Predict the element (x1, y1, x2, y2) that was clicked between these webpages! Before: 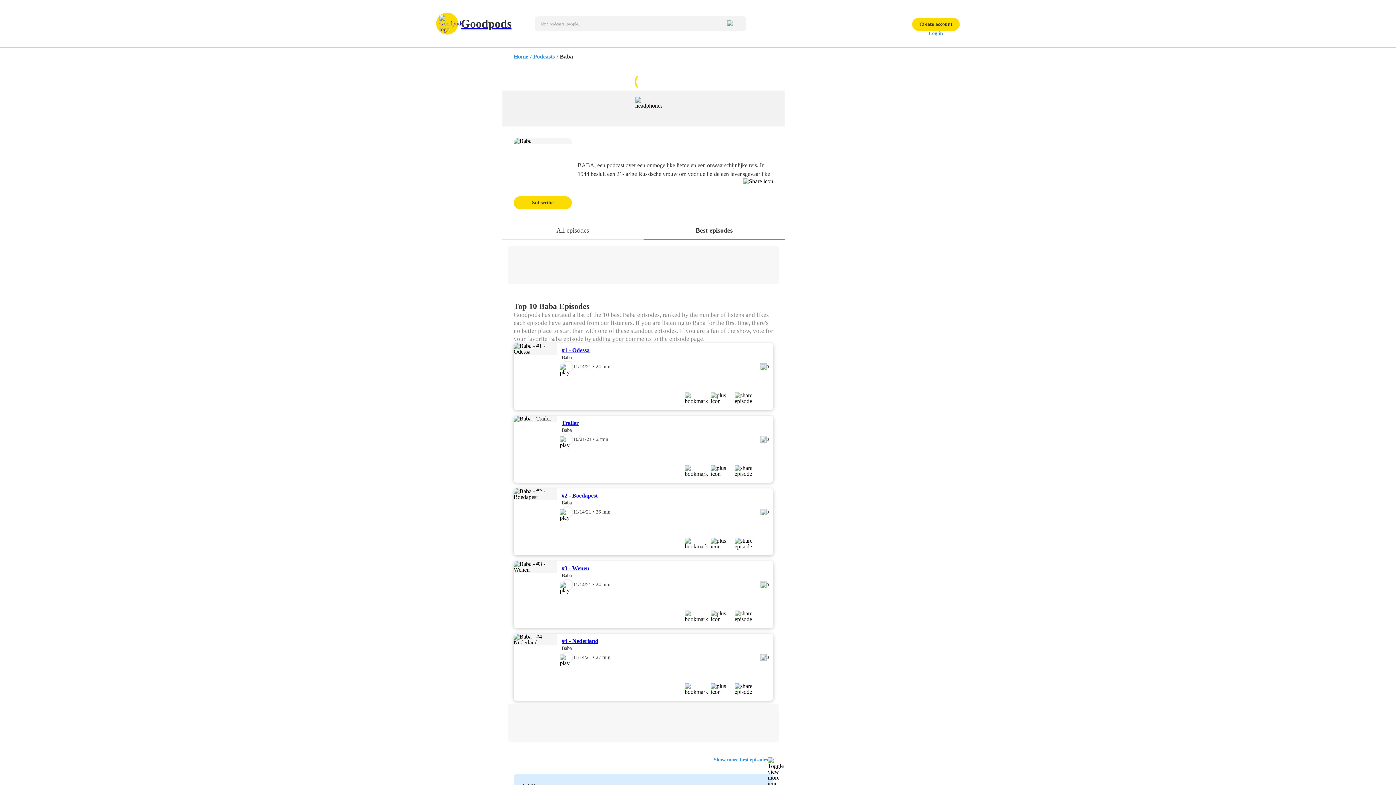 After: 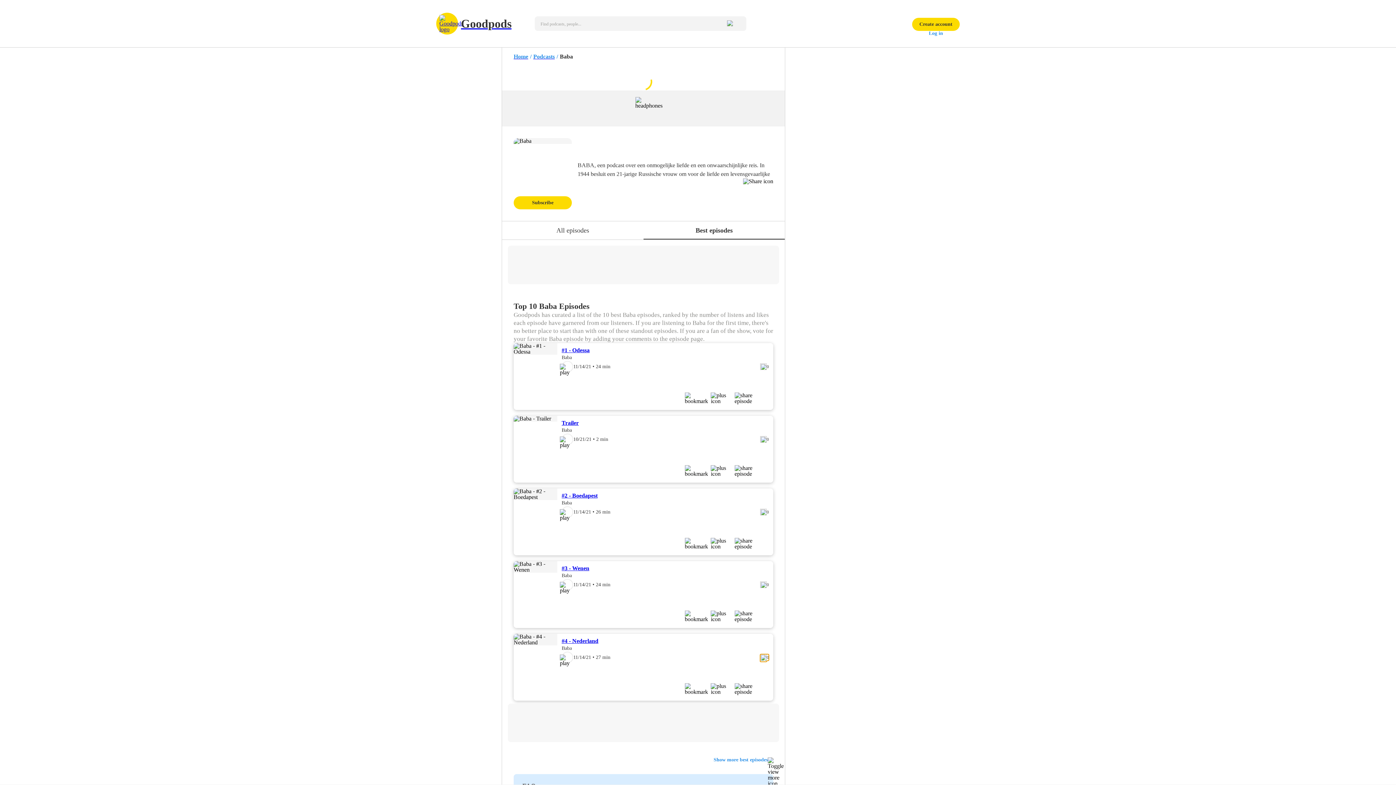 Action: bbox: (760, 654, 769, 661) label: 0